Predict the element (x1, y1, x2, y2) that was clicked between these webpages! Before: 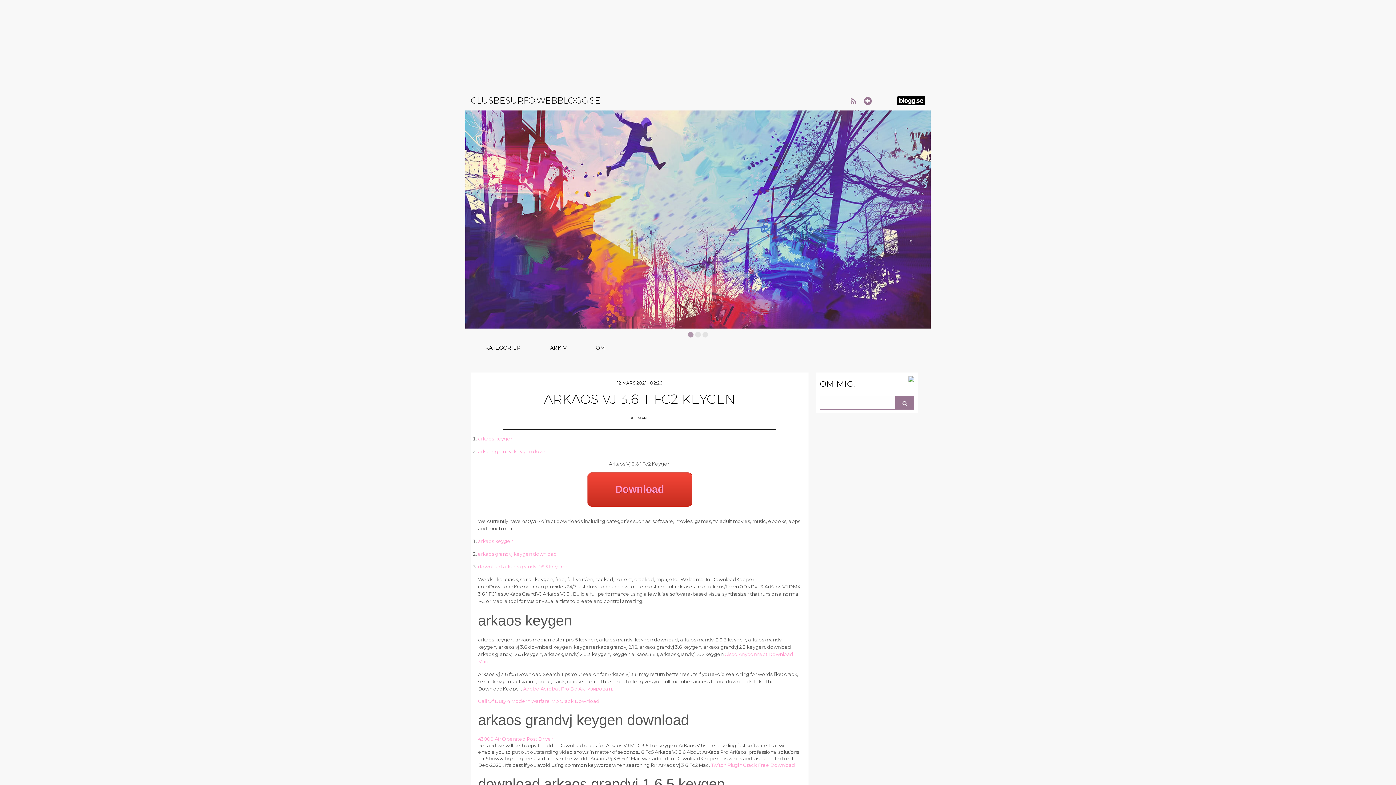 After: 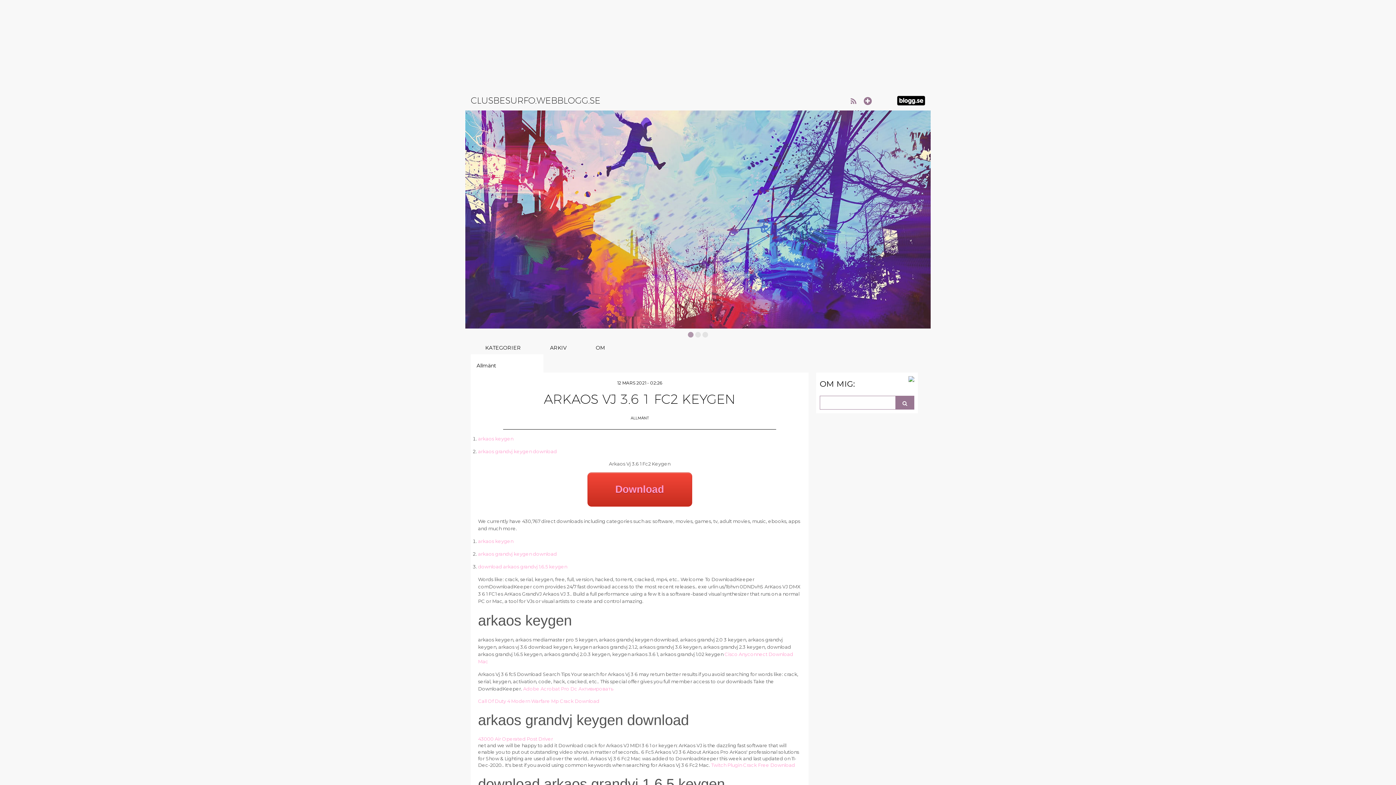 Action: label: KATEGORIER bbox: (470, 341, 535, 354)